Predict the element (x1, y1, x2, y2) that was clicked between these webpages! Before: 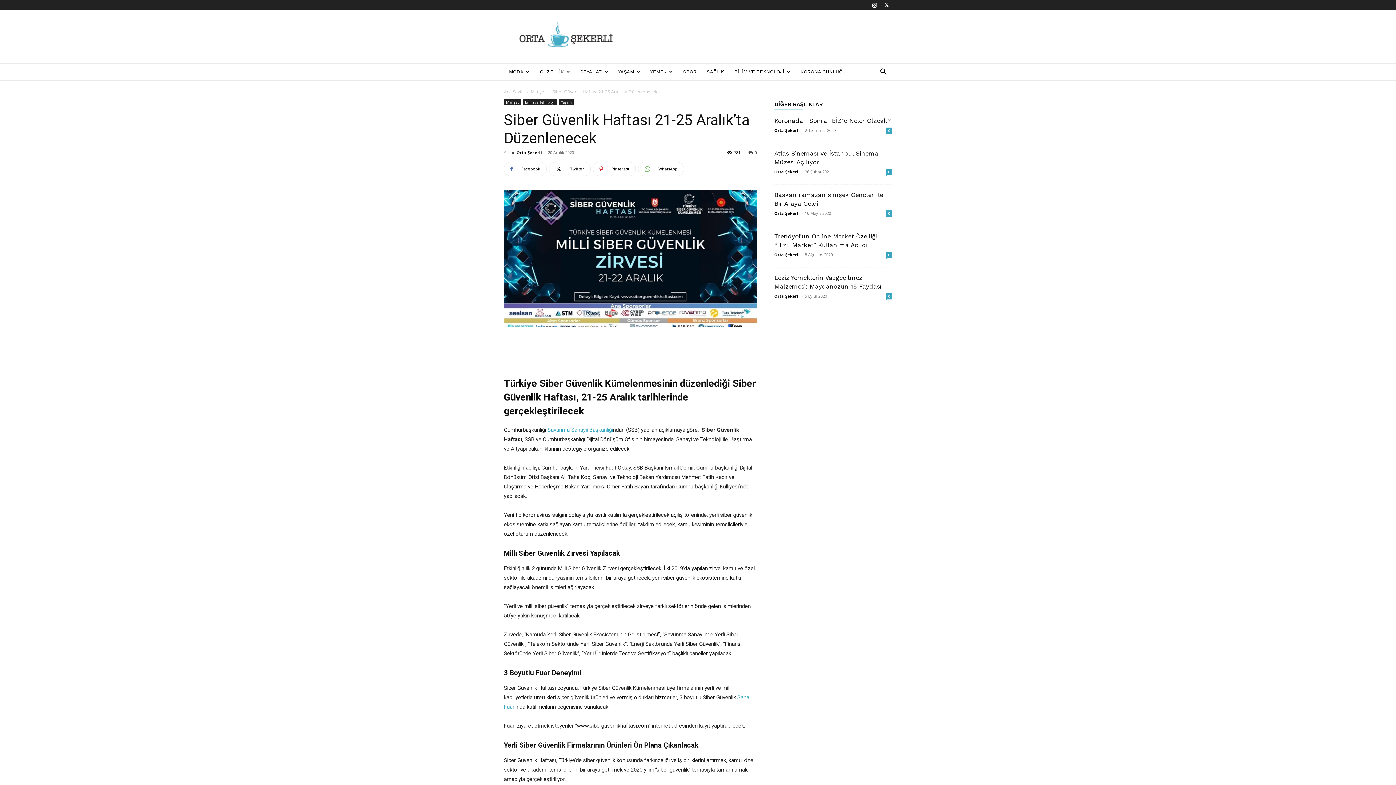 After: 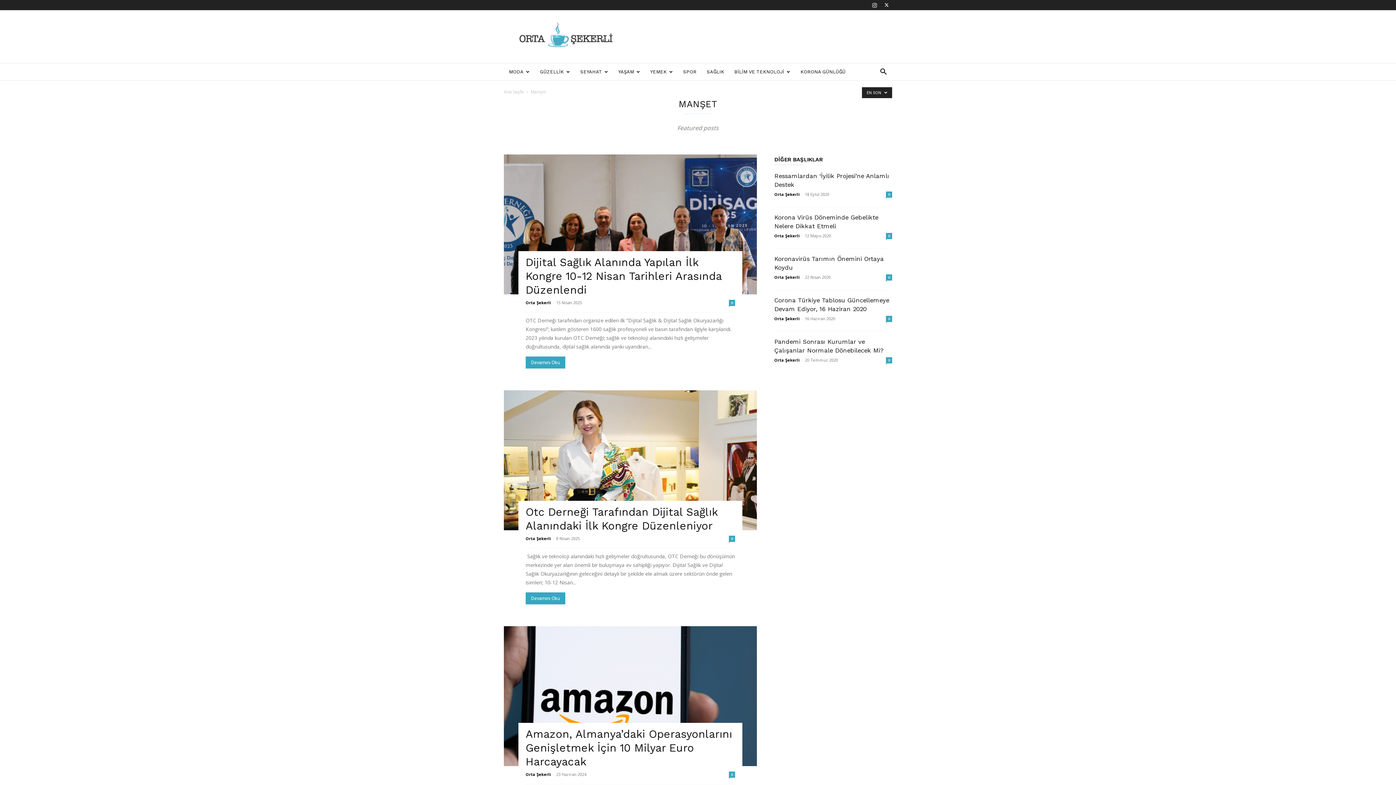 Action: bbox: (530, 88, 545, 94) label: Manşet